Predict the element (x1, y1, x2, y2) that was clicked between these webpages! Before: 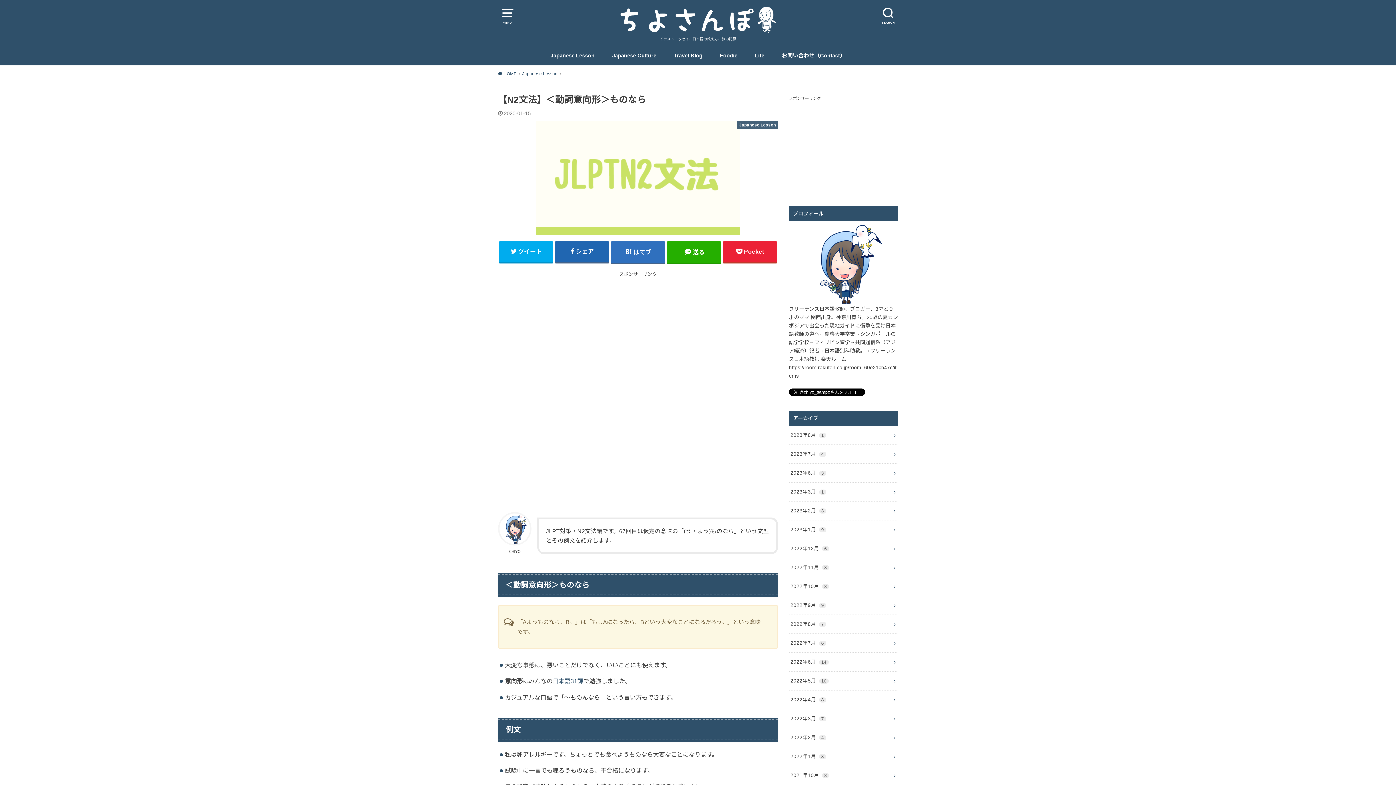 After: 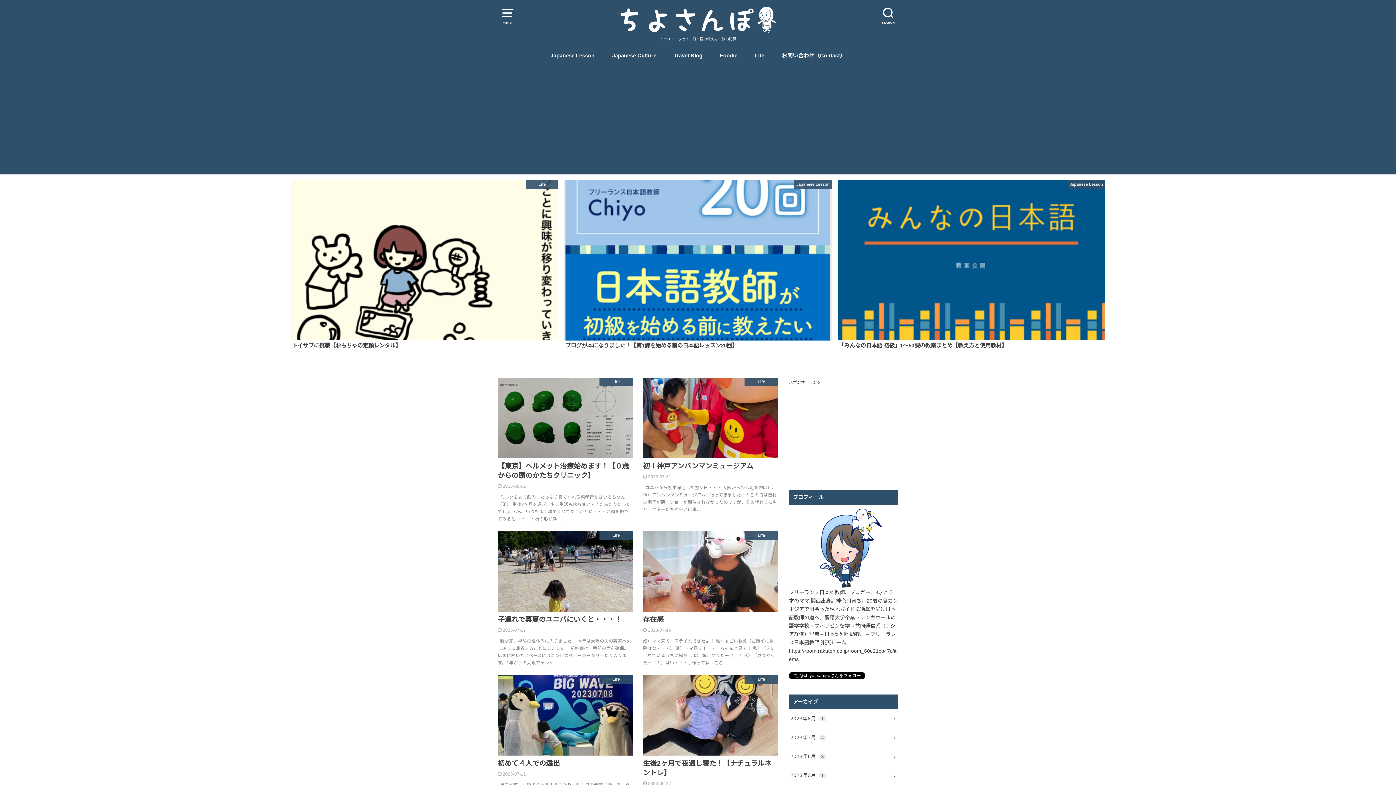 Action: bbox: (498, 71, 520, 75) label:  HOME